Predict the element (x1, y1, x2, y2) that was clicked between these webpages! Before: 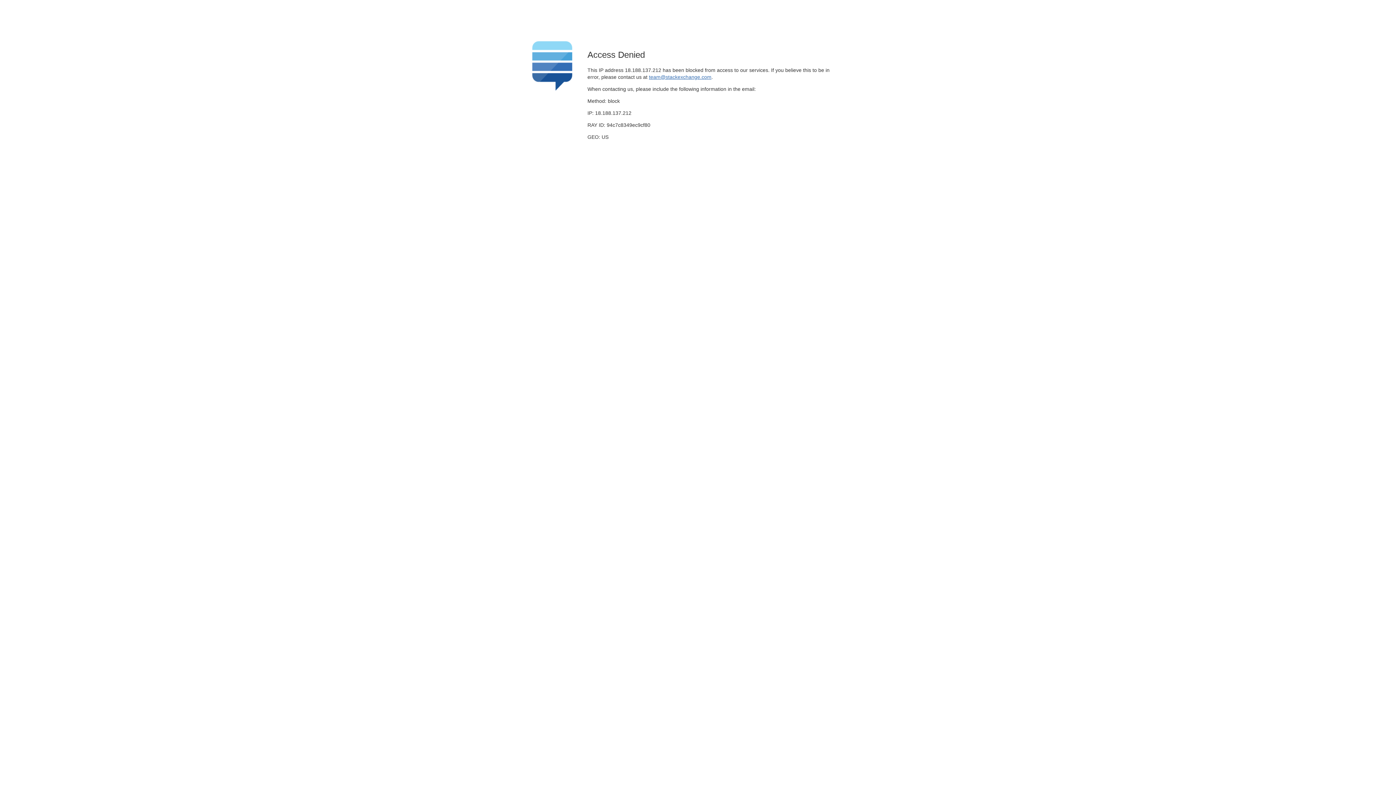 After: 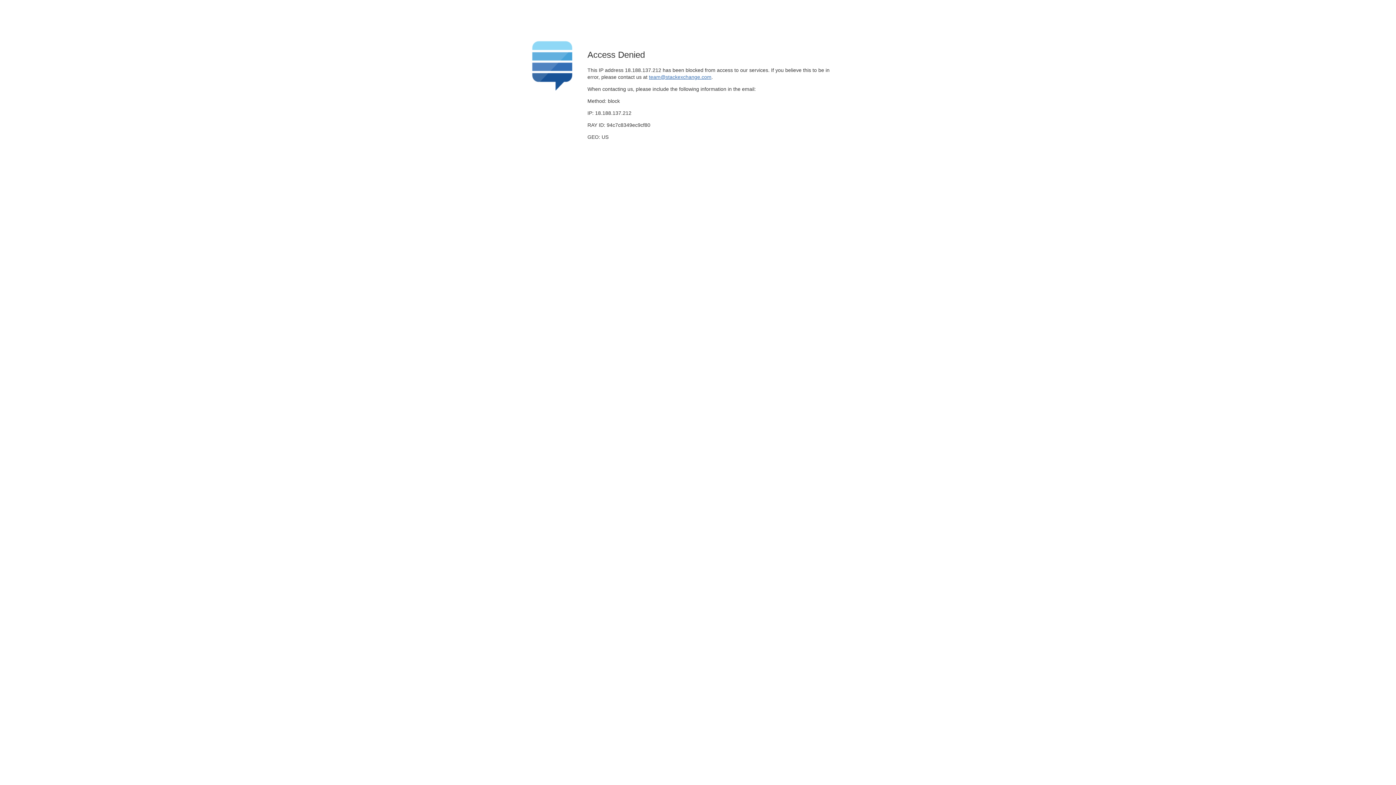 Action: label: team@stackexchange.com bbox: (649, 74, 711, 79)